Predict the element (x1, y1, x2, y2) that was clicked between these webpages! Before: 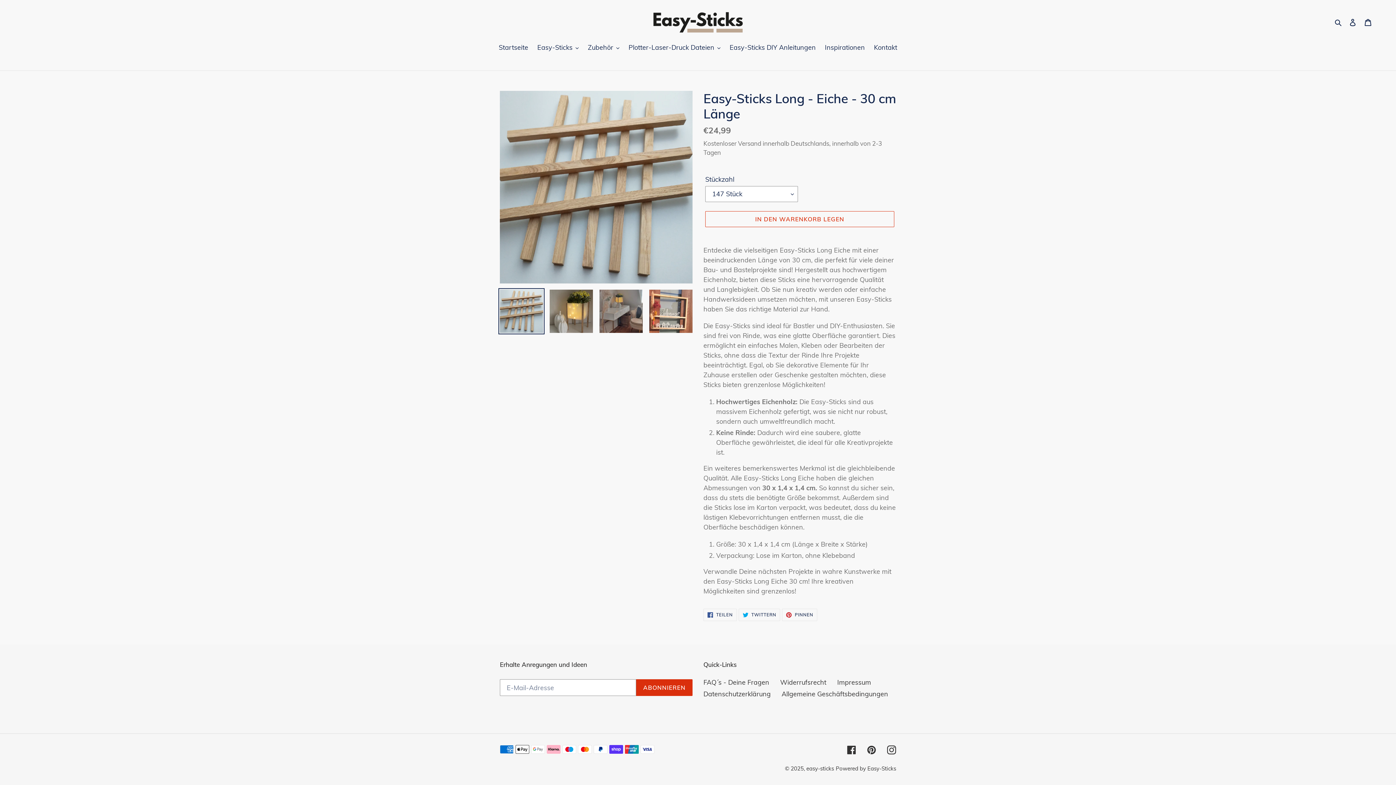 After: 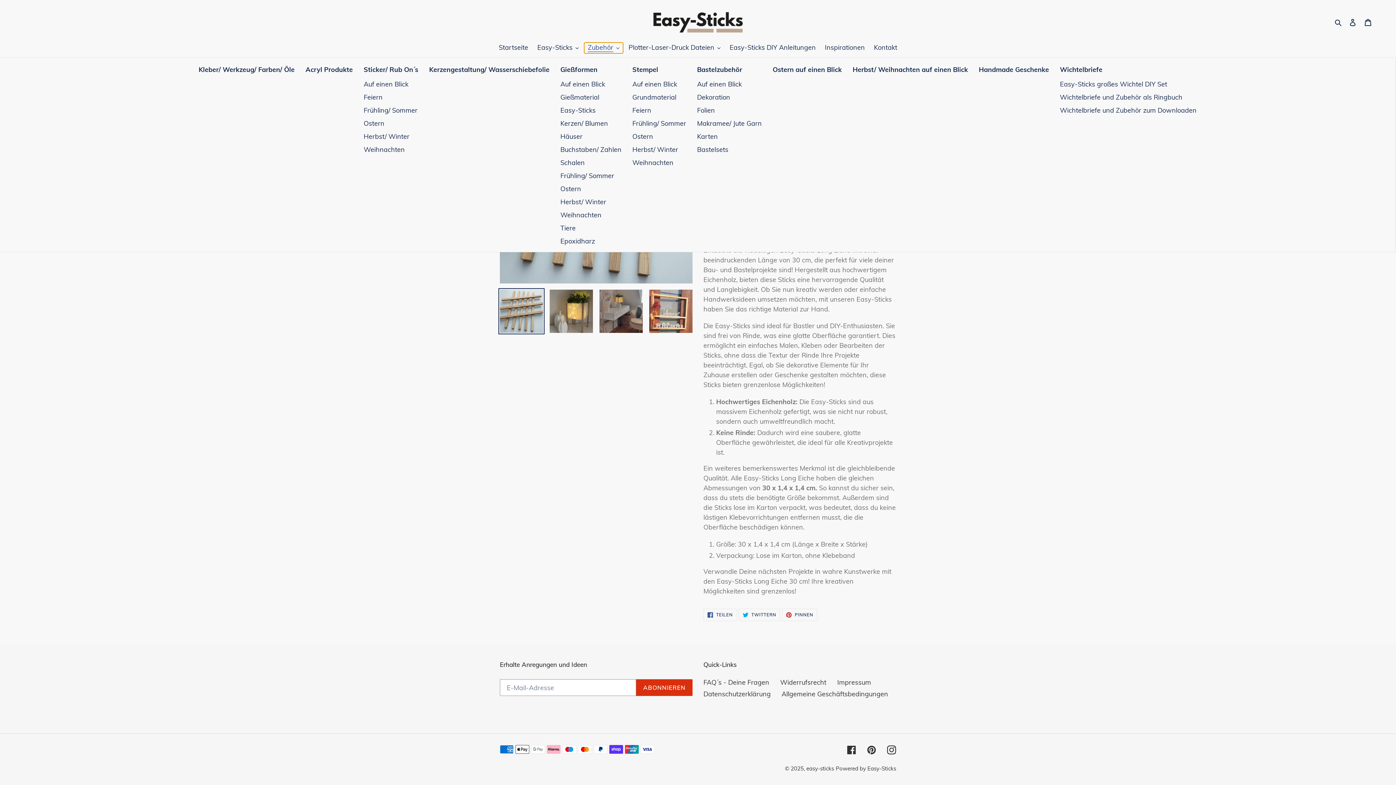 Action: label: Zubehör bbox: (584, 42, 623, 53)